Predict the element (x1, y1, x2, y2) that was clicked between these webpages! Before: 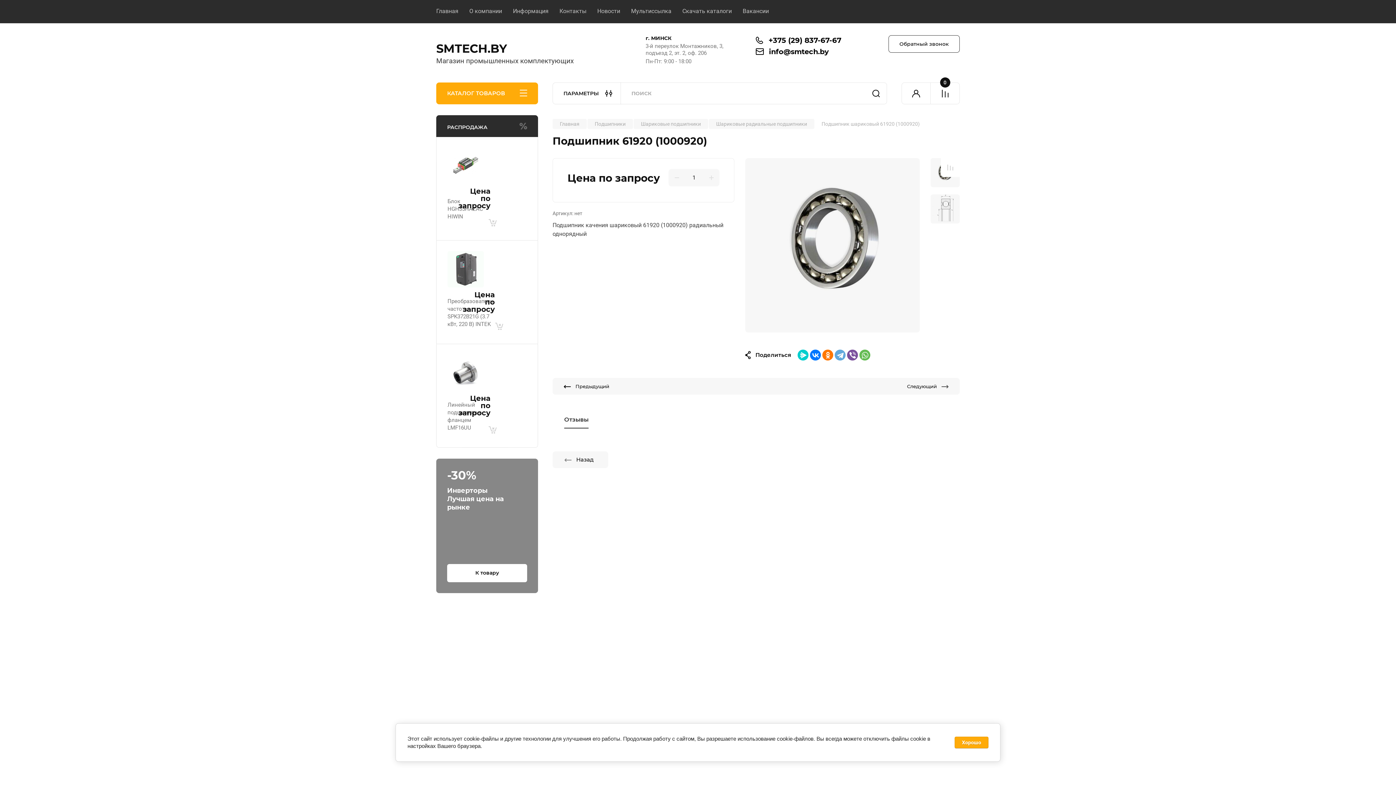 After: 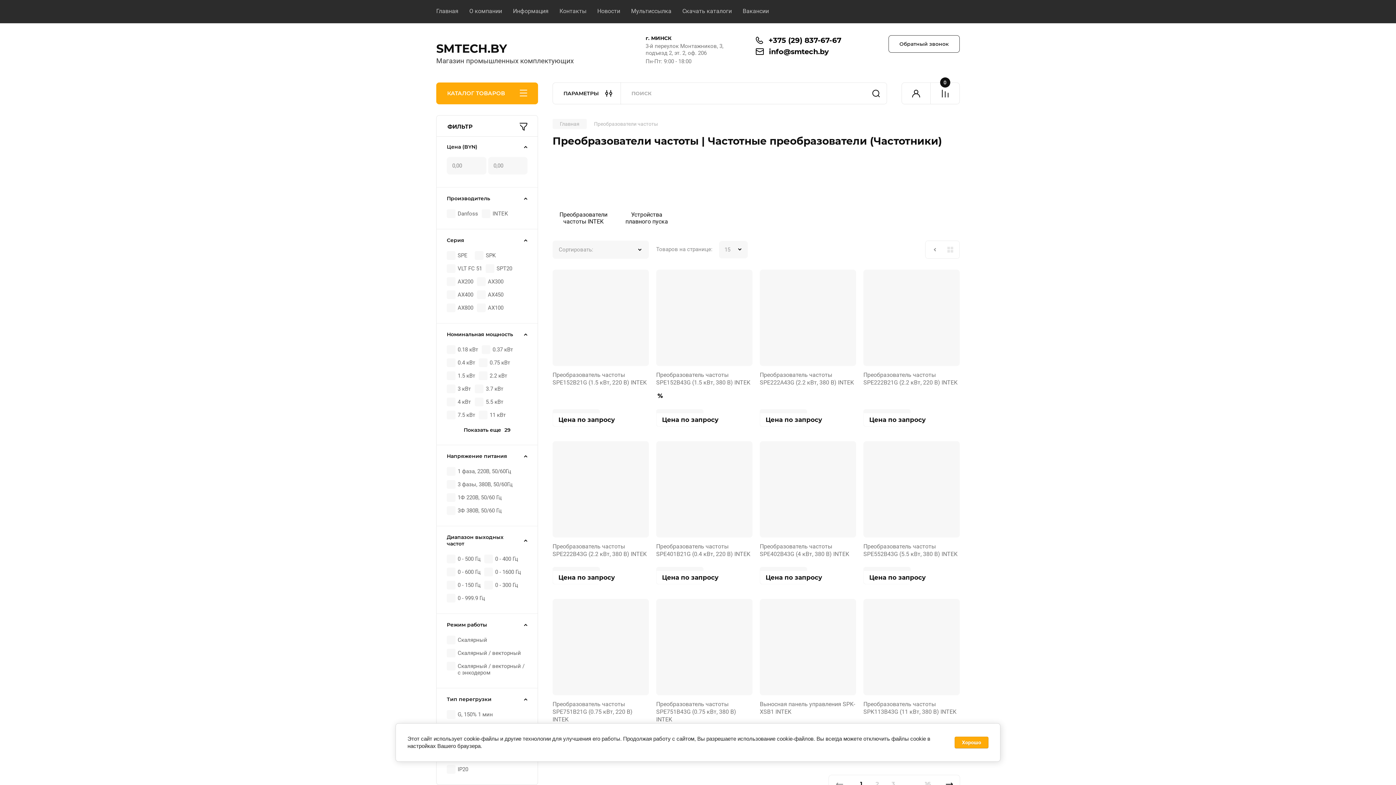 Action: bbox: (436, 458, 538, 593) label: -30%
Инверторы
Лучшая цена на рынке
К товару